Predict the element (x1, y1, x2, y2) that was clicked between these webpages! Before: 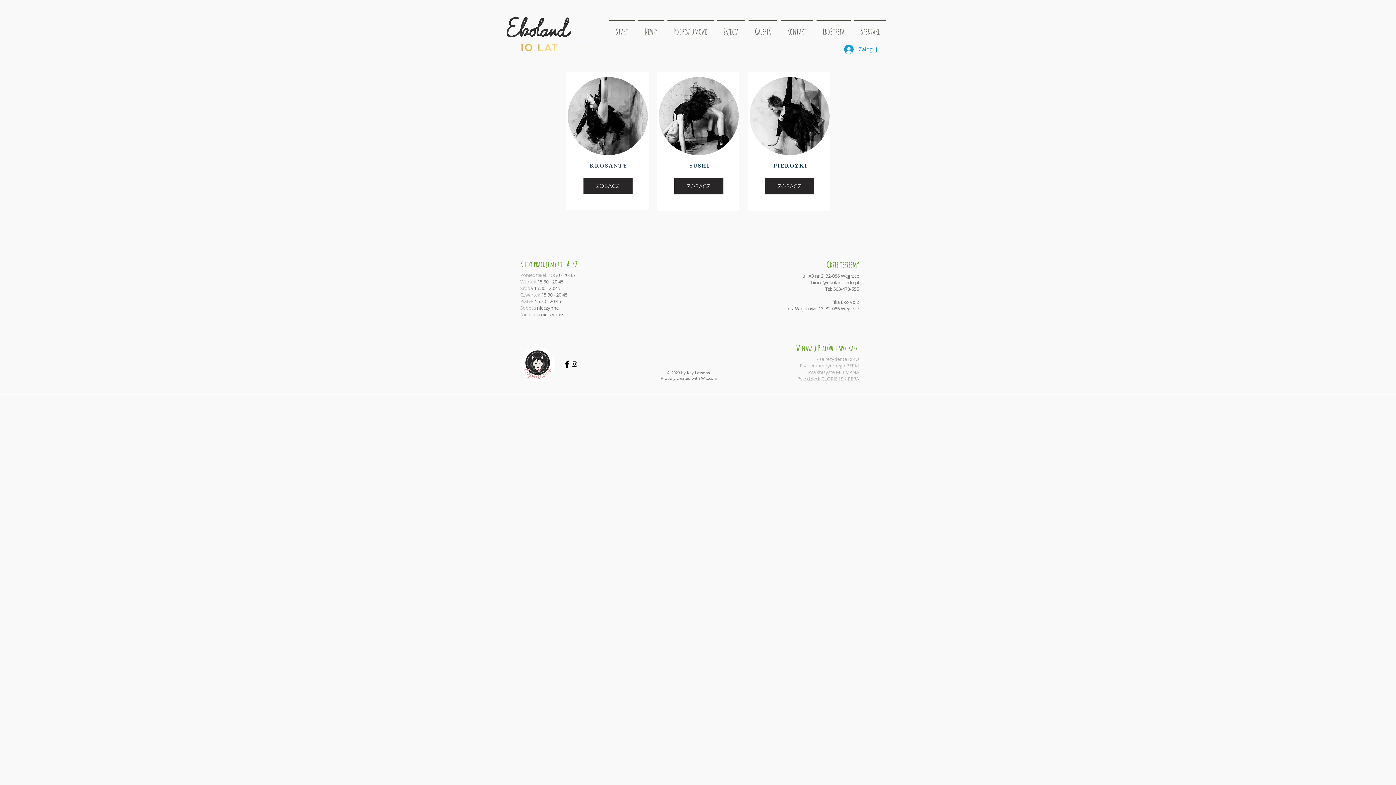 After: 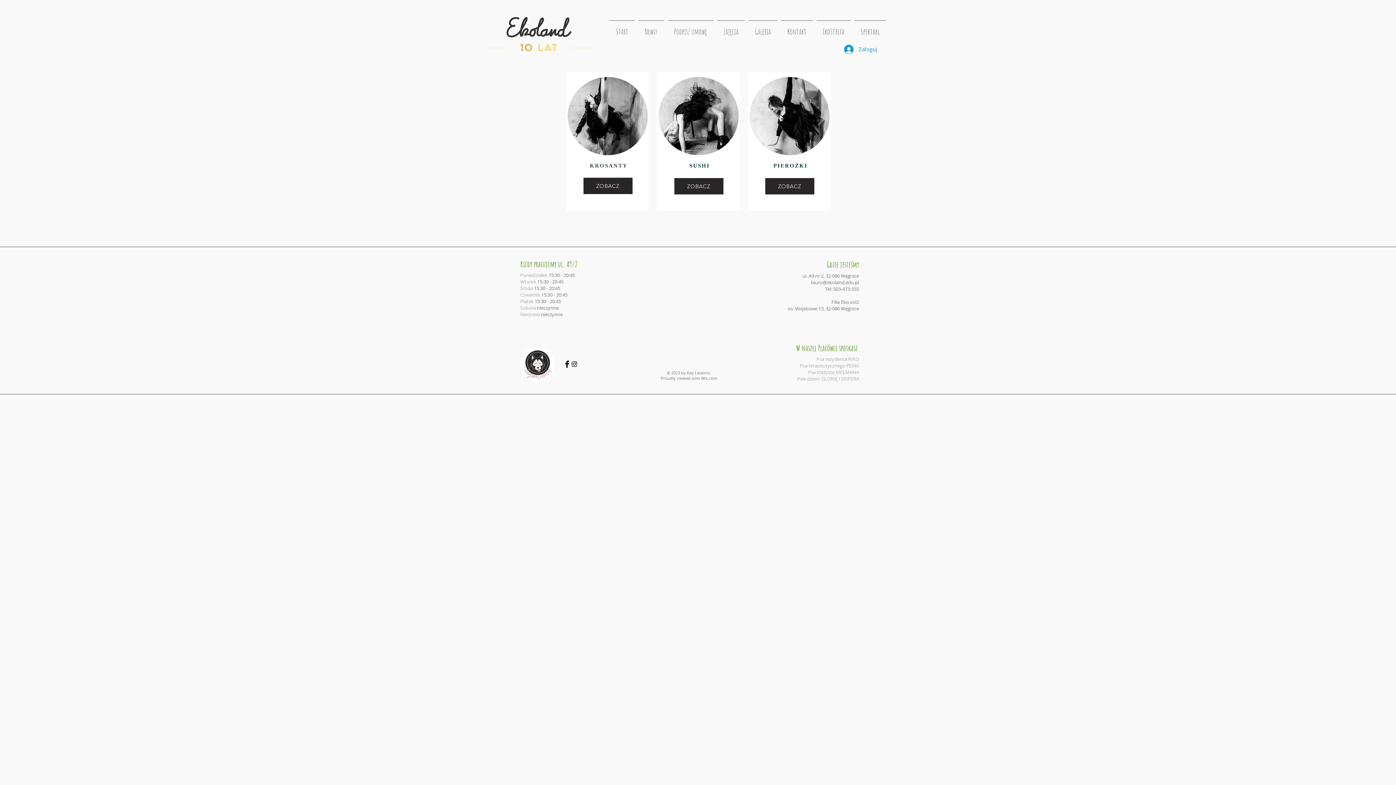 Action: bbox: (811, 279, 859, 285) label: biuro@ekoland.edu.pl